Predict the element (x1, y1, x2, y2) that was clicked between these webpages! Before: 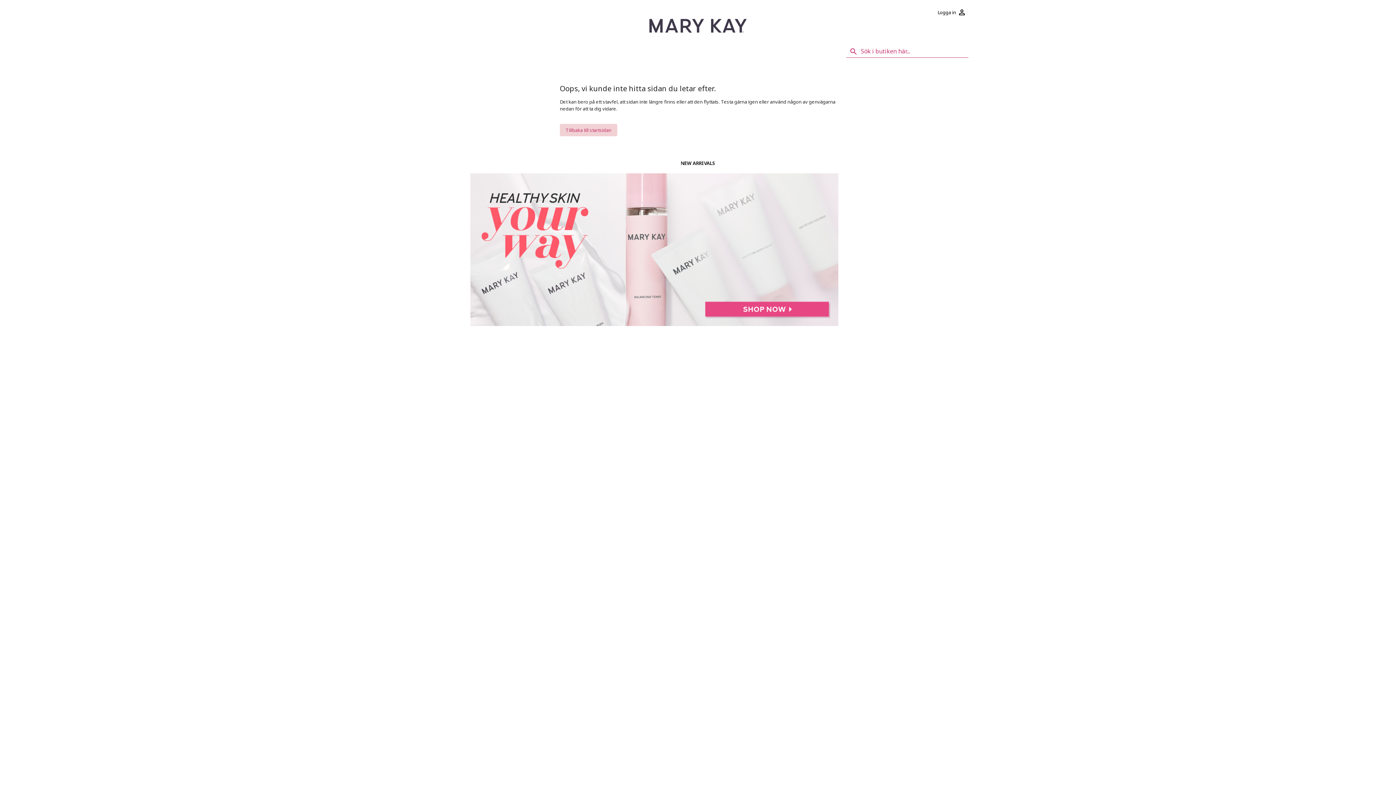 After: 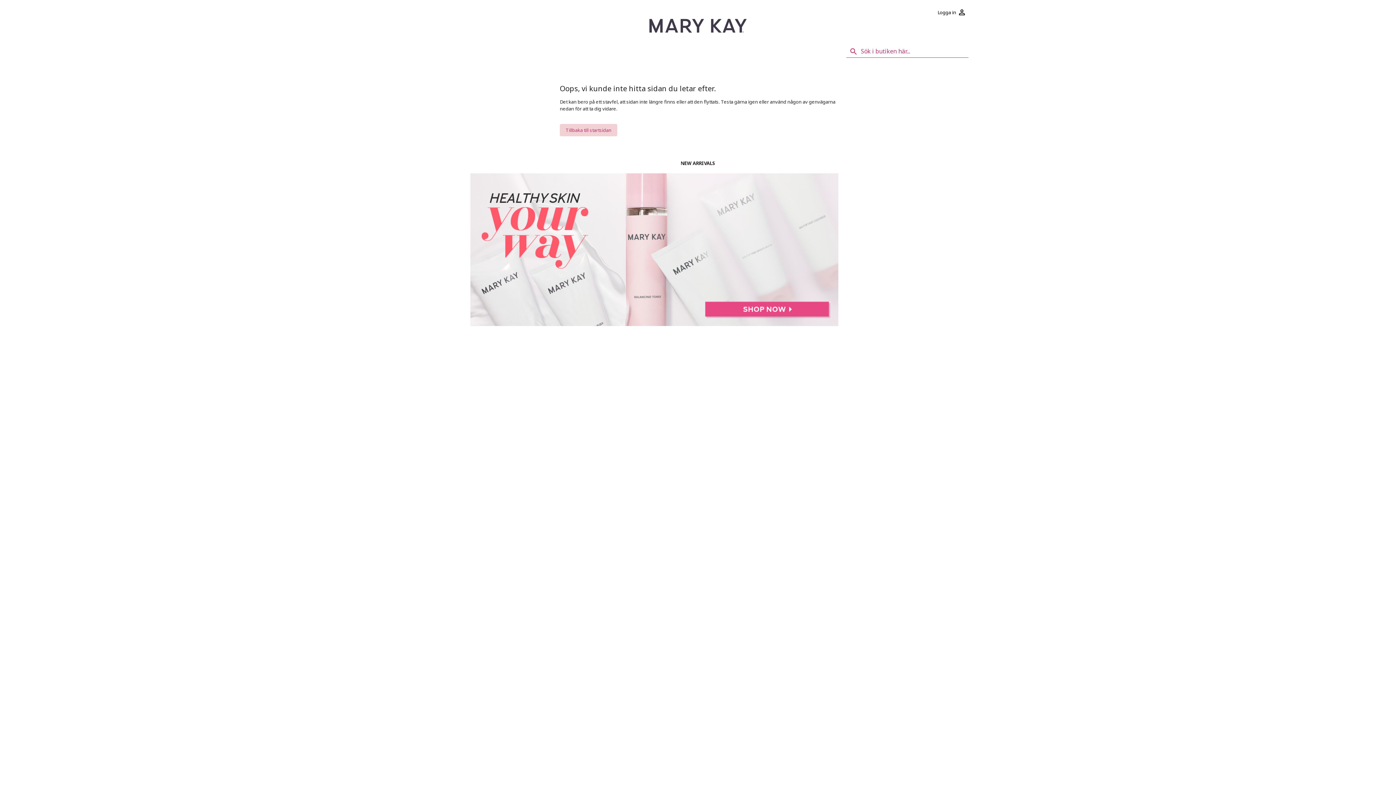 Action: bbox: (649, 18, 746, 32)